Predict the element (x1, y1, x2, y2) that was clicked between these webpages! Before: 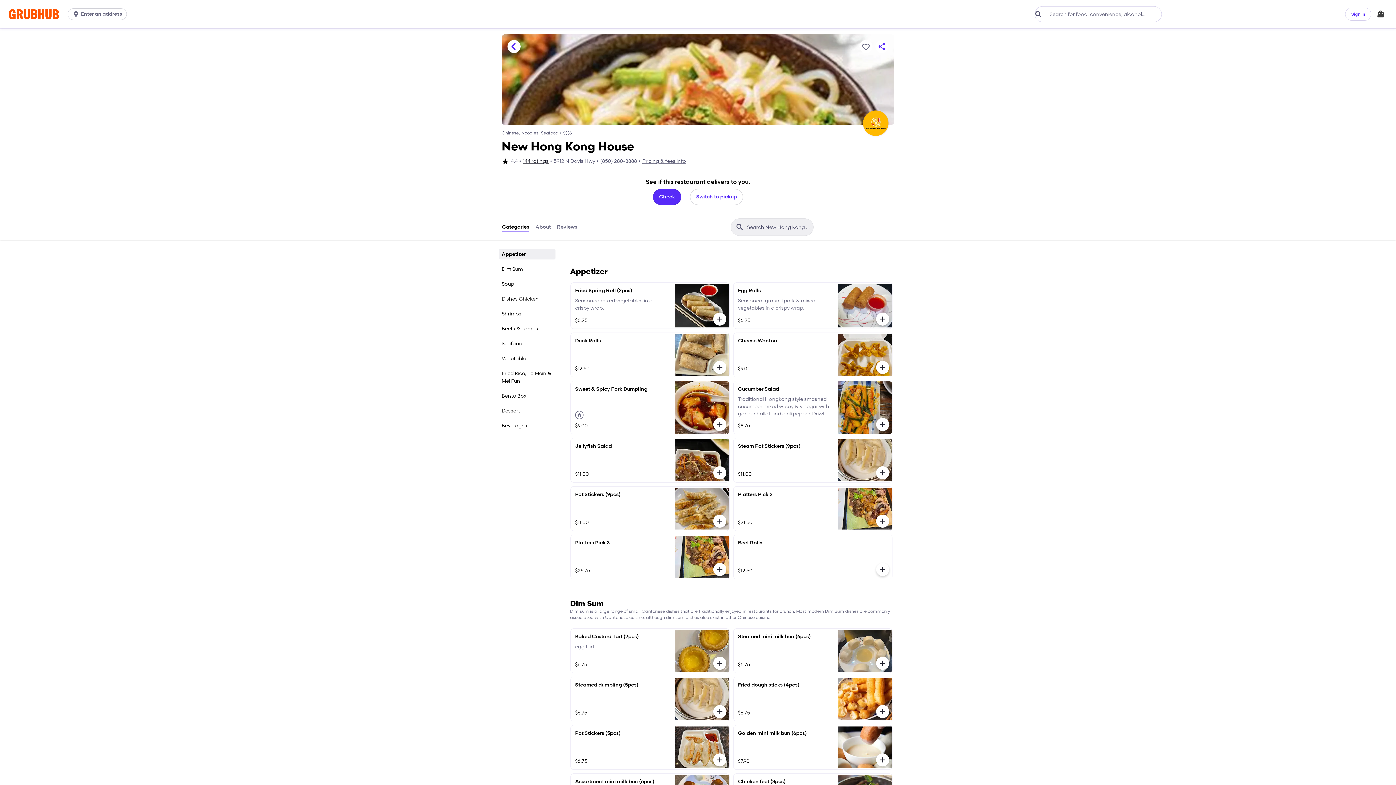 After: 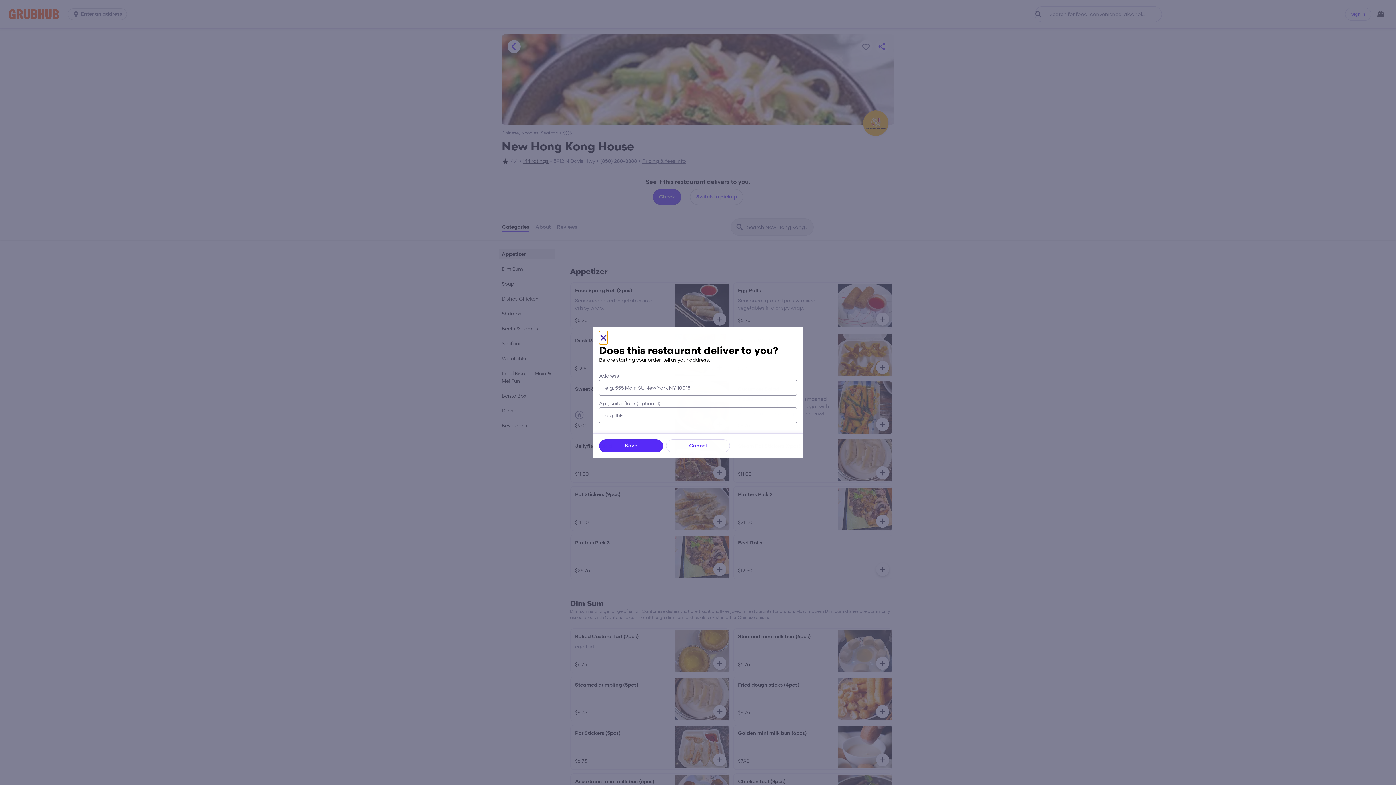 Action: bbox: (713, 466, 726, 479)